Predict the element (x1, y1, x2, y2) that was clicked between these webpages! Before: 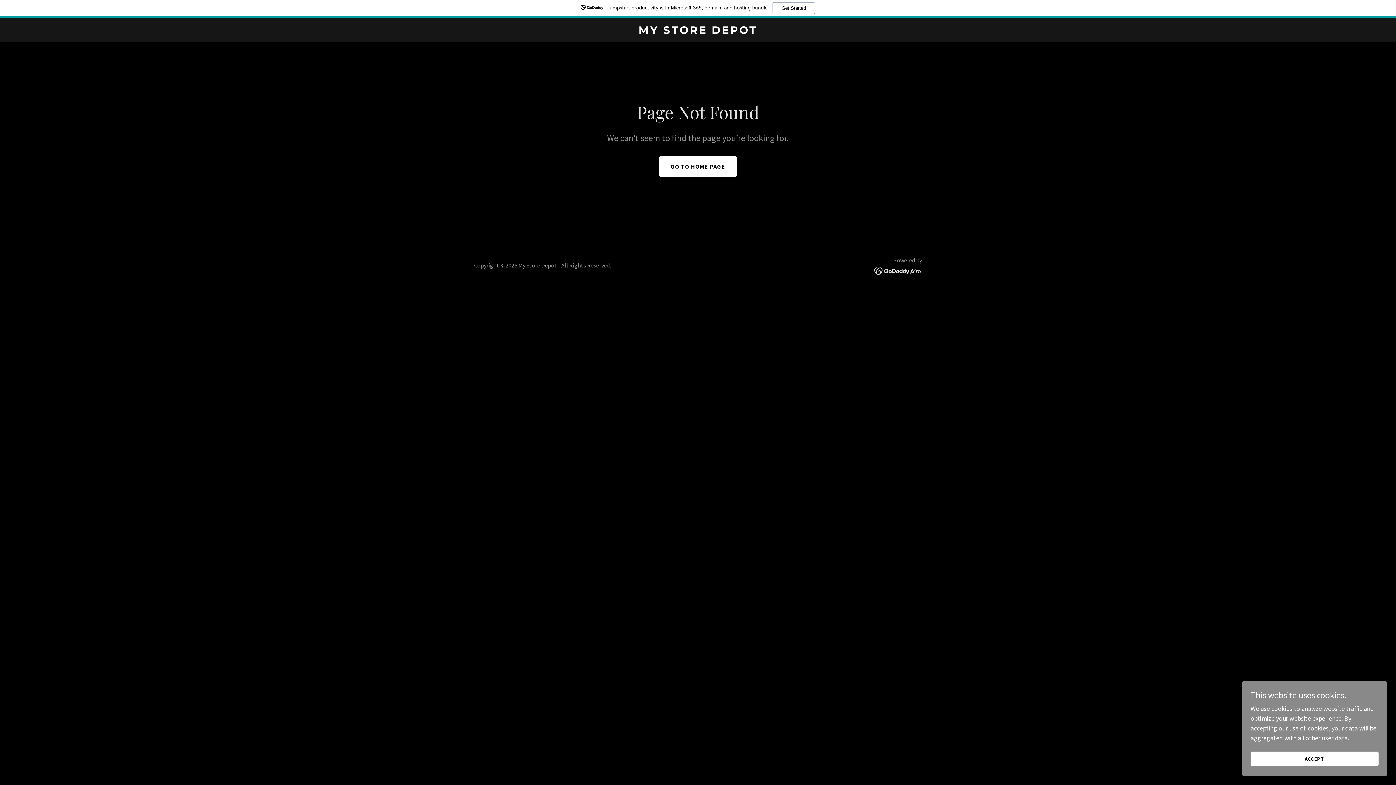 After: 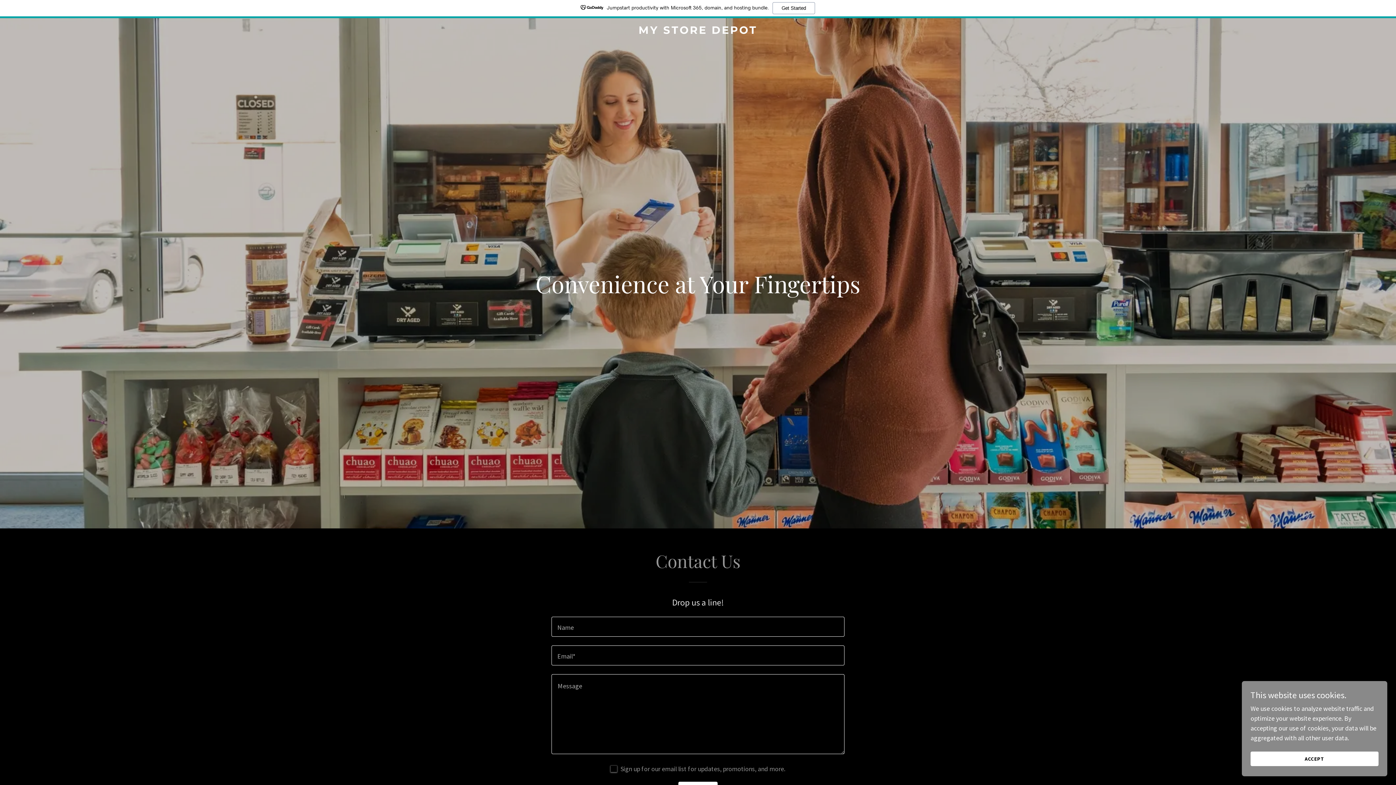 Action: bbox: (659, 156, 737, 176) label: GO TO HOME PAGE